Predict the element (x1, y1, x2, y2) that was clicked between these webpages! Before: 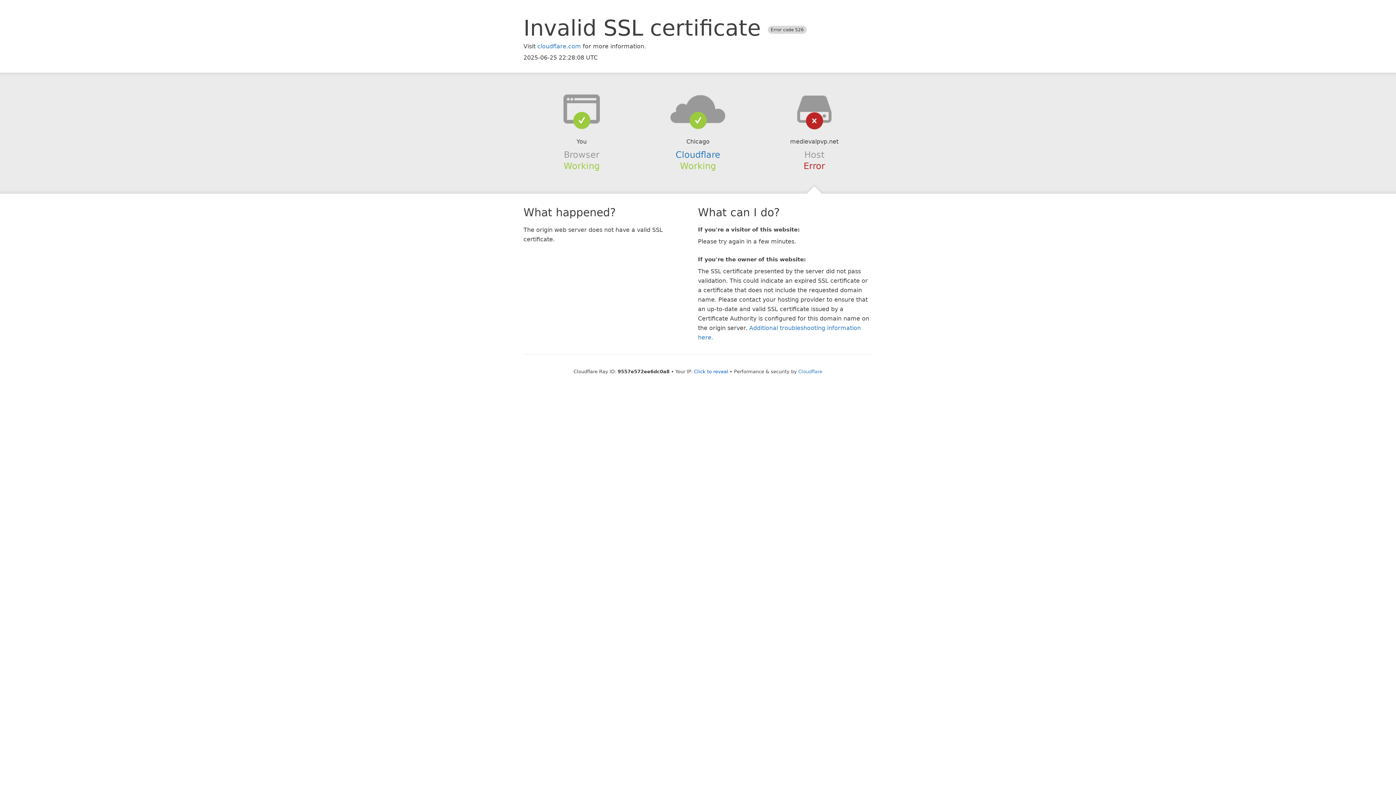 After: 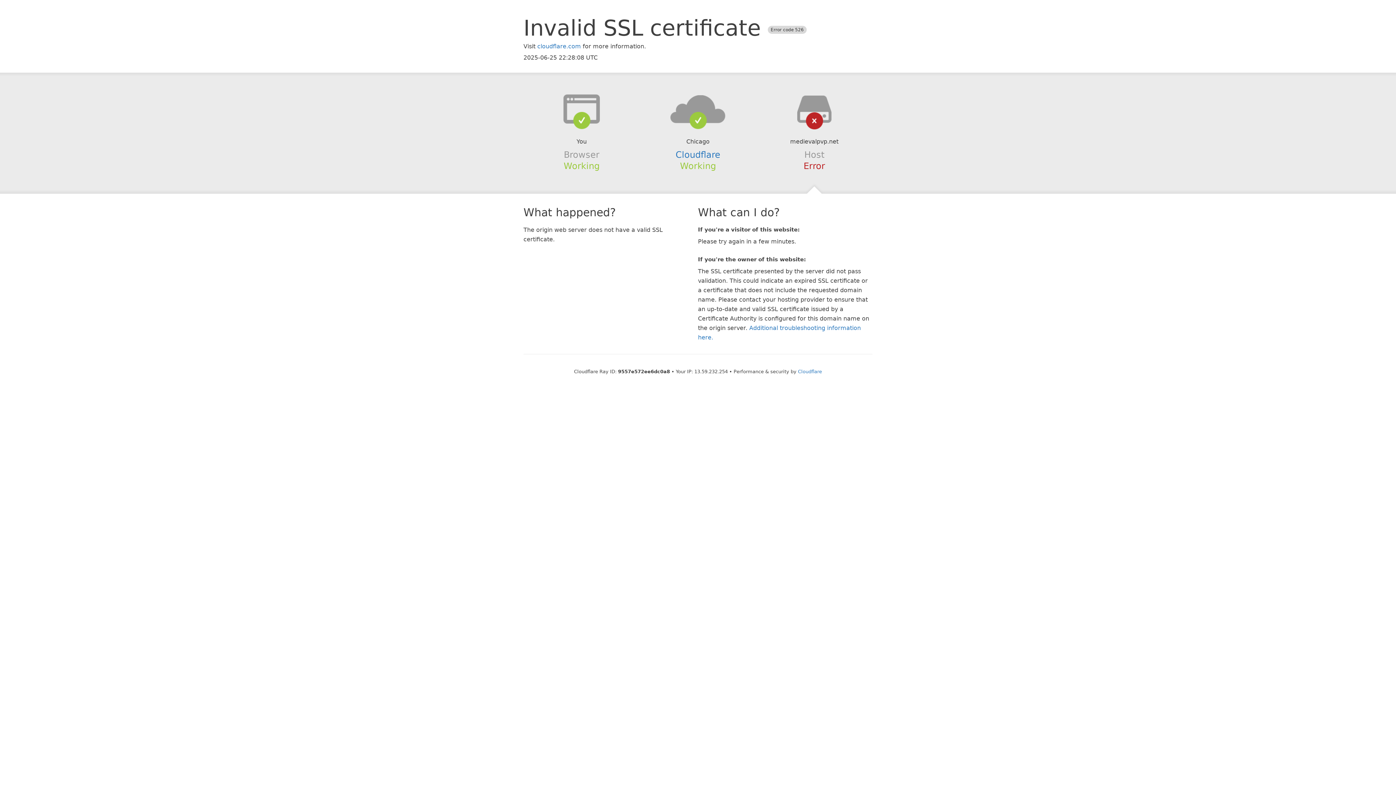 Action: label: Click to reveal bbox: (694, 368, 728, 374)